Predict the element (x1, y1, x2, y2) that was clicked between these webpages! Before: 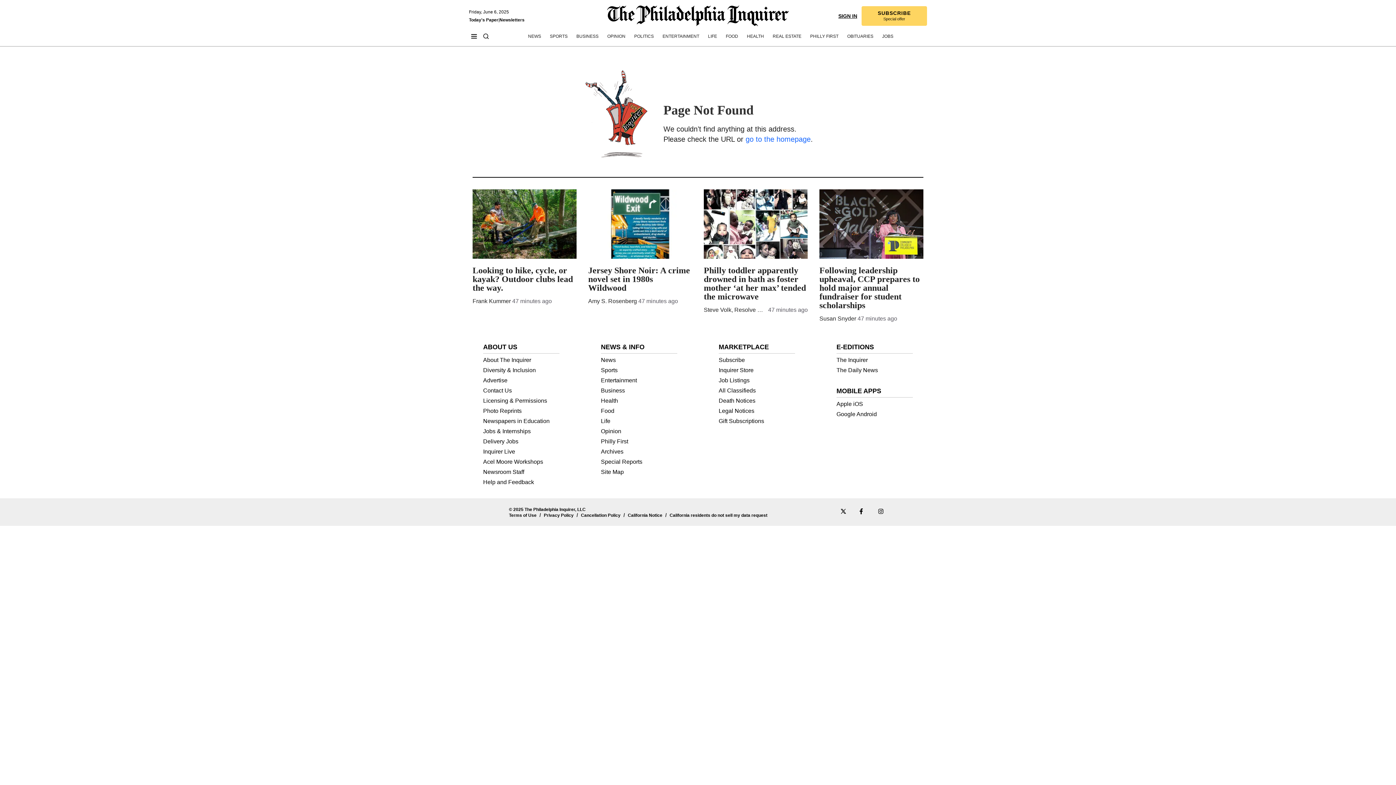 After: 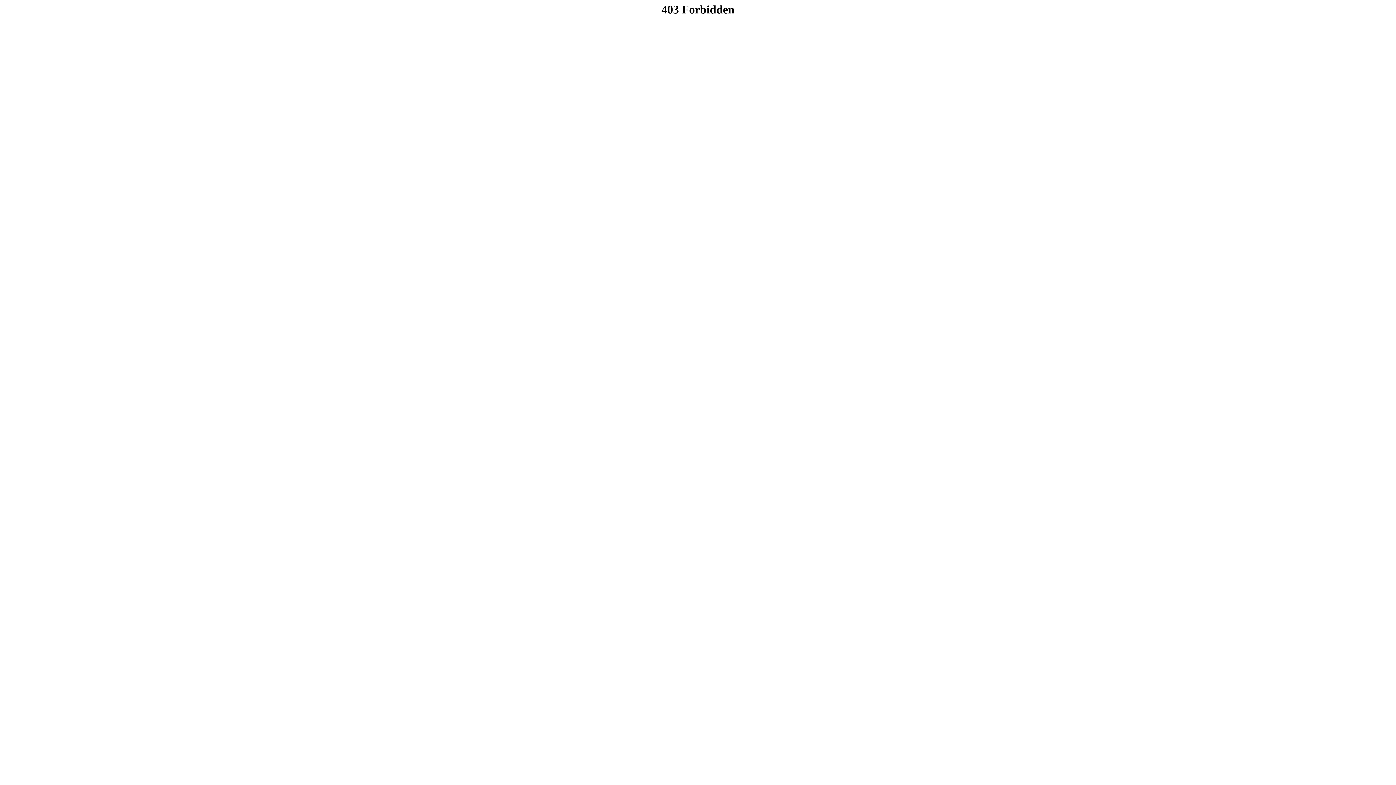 Action: label: Legal Notices bbox: (718, 407, 754, 414)